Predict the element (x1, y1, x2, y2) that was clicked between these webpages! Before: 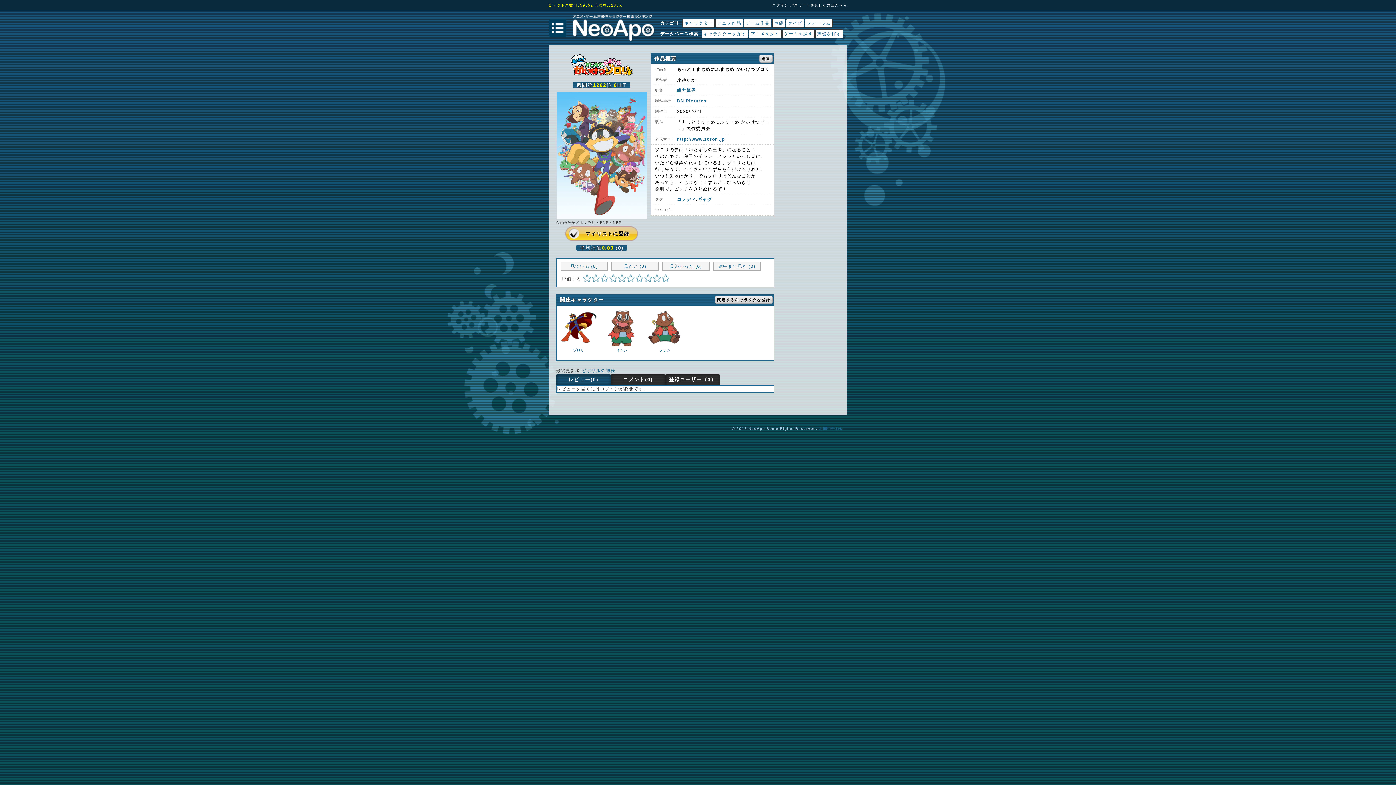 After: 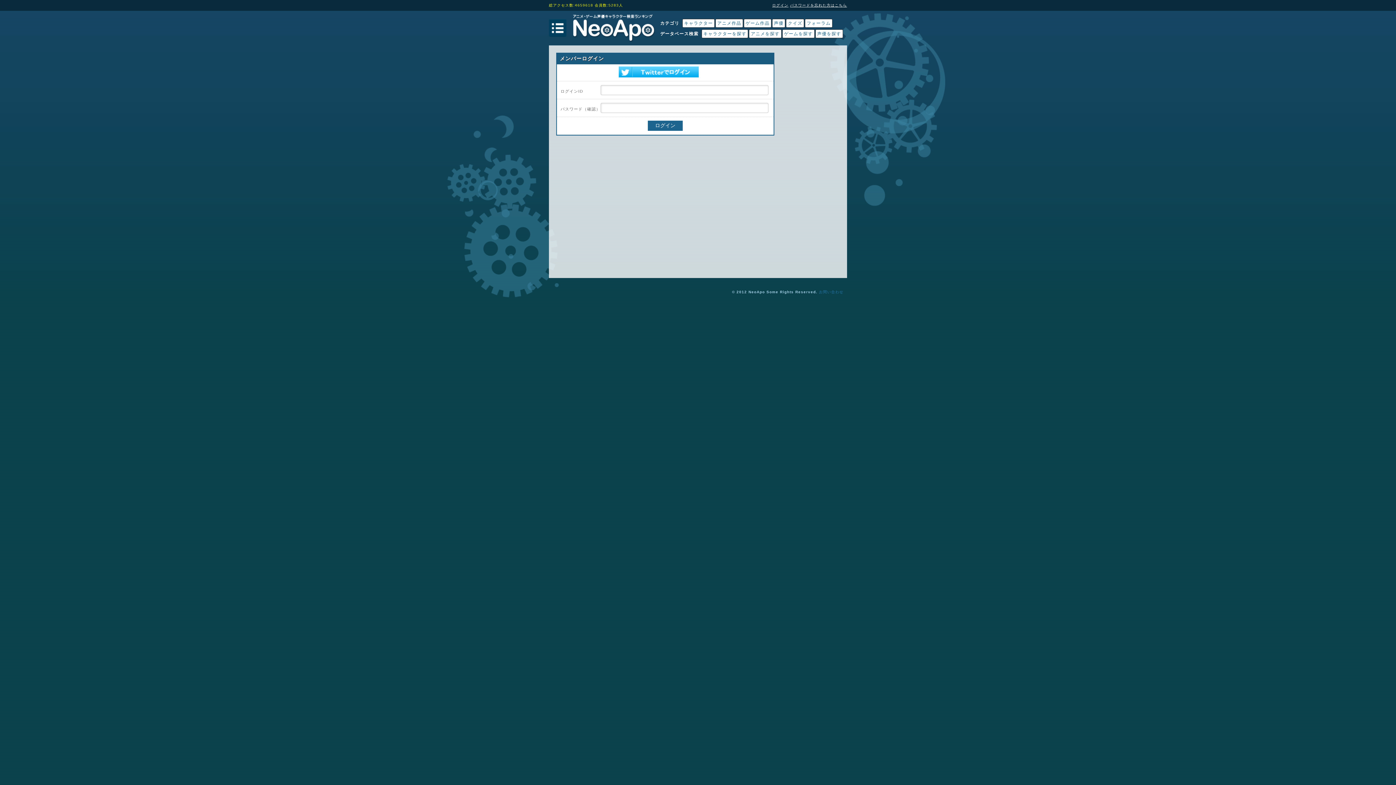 Action: bbox: (759, 54, 772, 62) label: 編集